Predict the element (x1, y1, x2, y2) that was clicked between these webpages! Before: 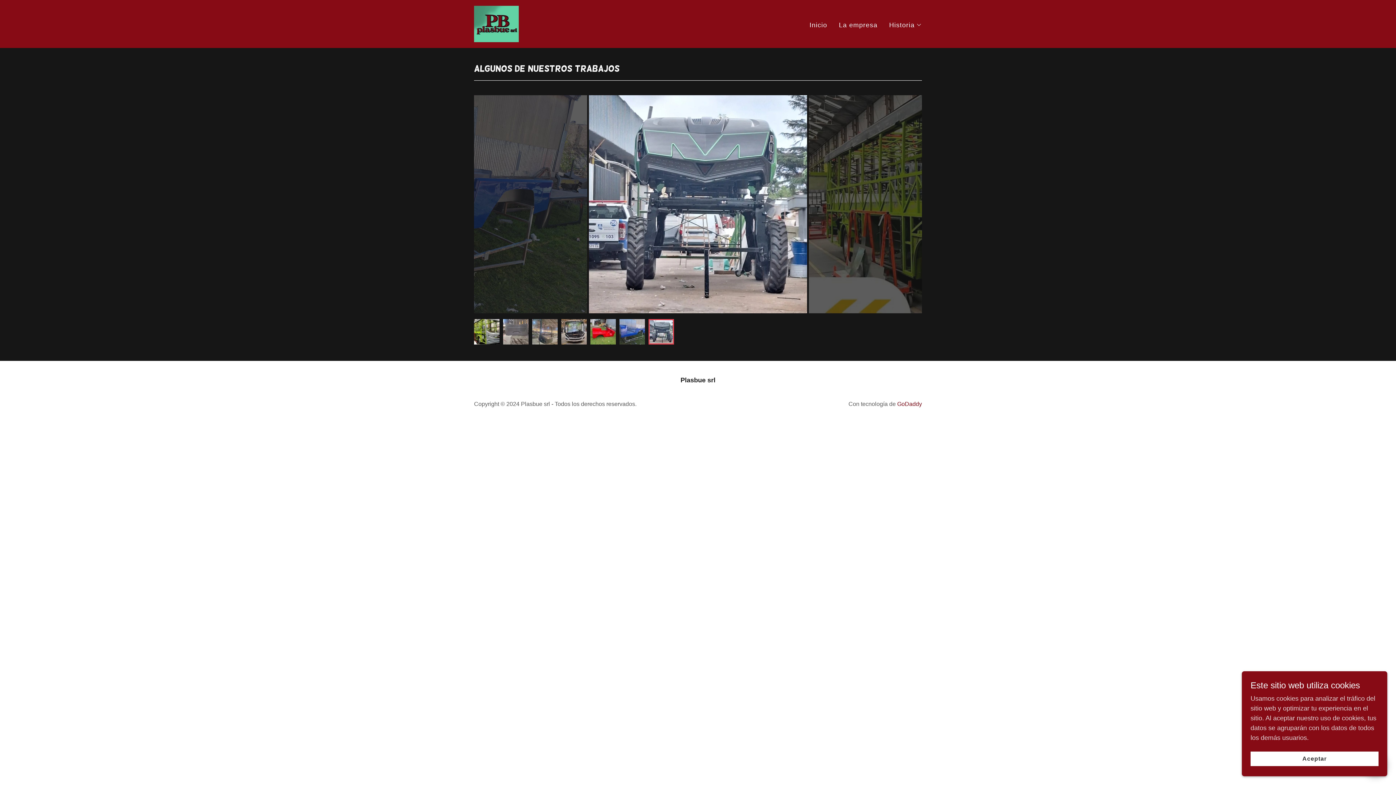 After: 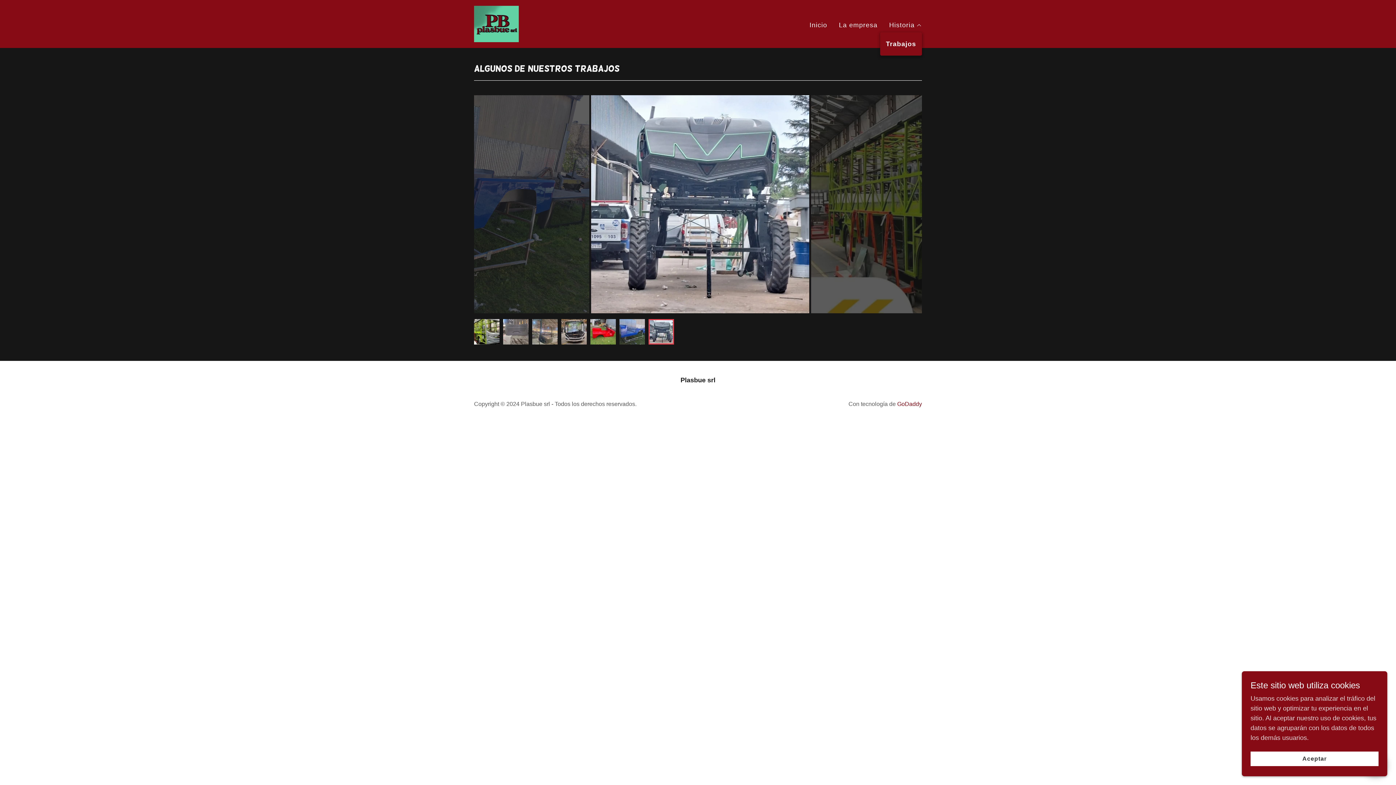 Action: bbox: (889, 20, 922, 29) label: Historia